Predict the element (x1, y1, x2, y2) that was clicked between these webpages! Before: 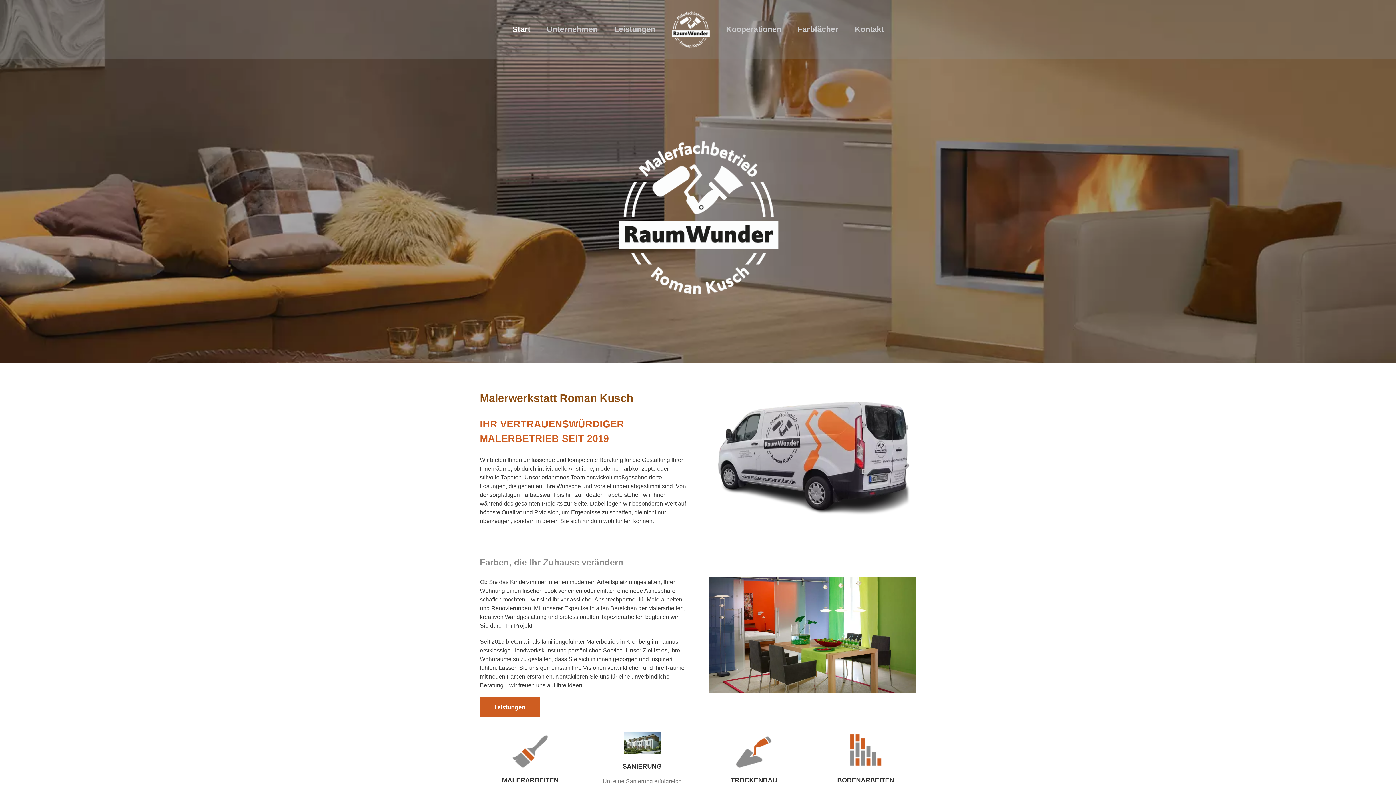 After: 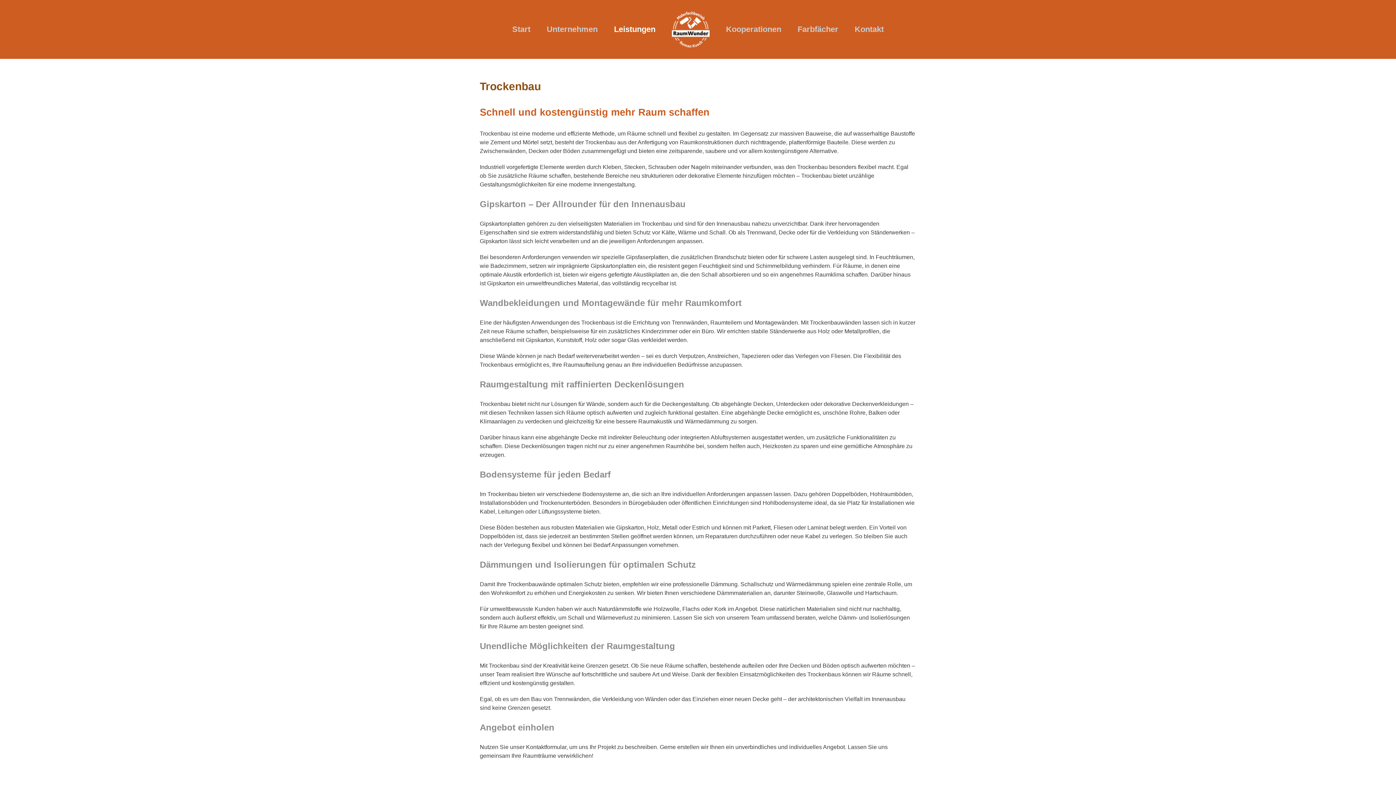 Action: bbox: (703, 732, 804, 785) label: TROCKENBAU